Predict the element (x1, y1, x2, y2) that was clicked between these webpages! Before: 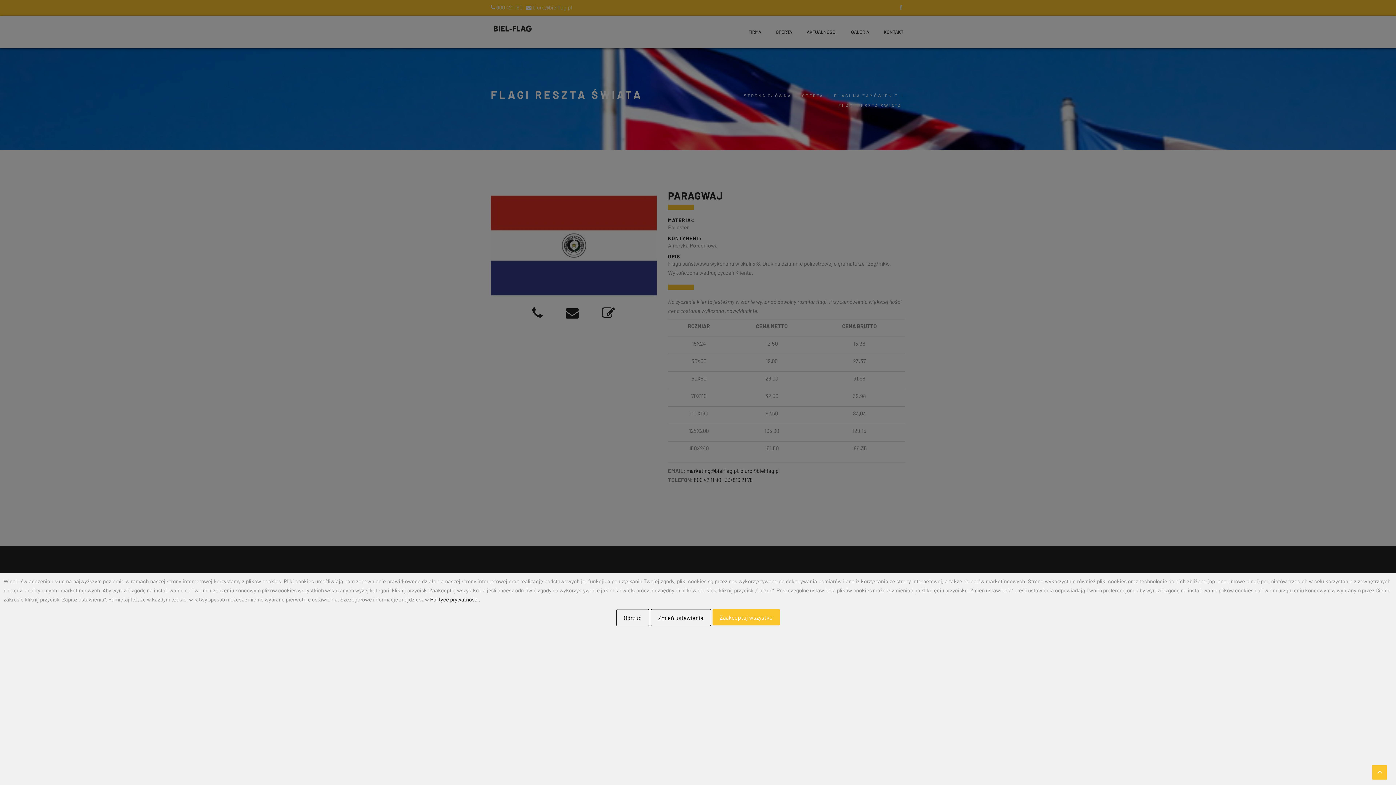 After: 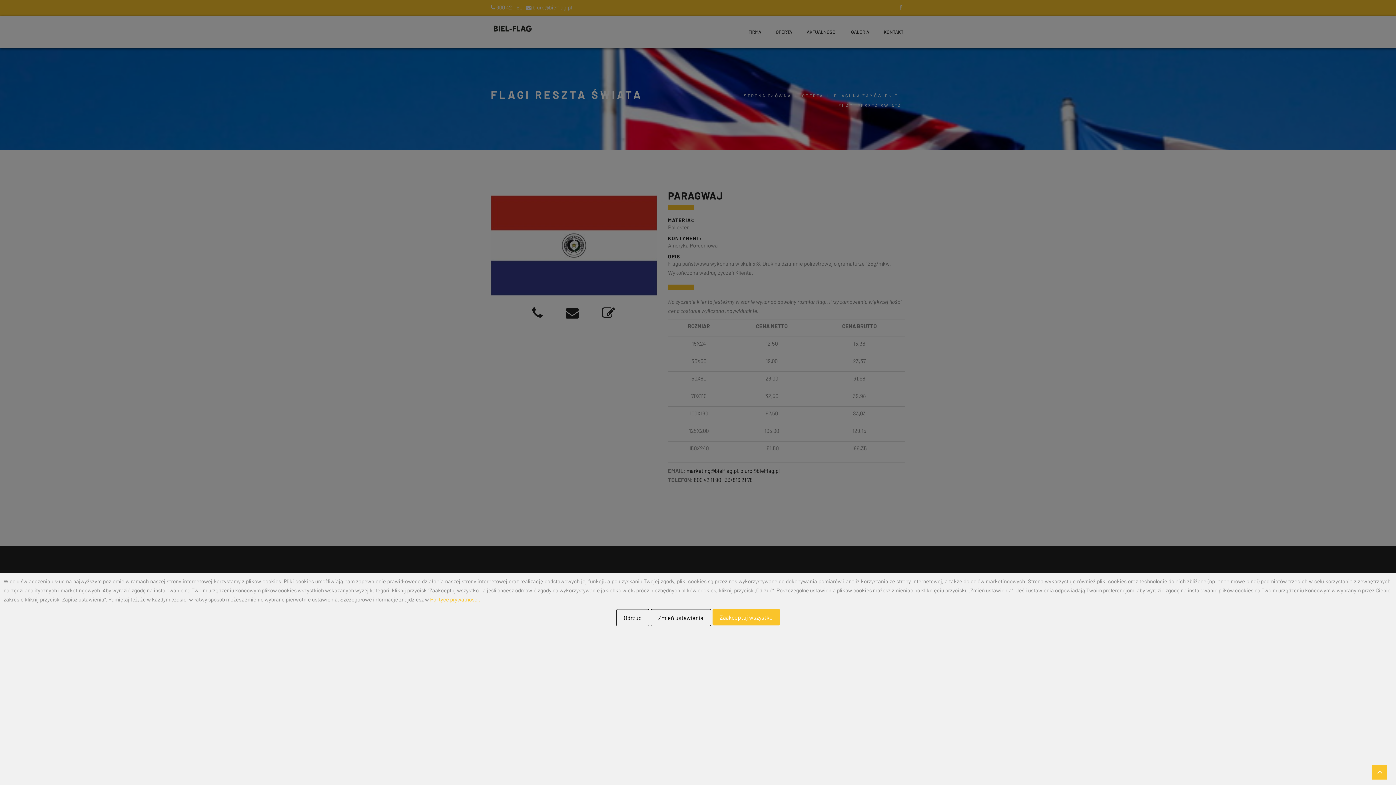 Action: label: Polityce prywatności. bbox: (430, 596, 480, 602)